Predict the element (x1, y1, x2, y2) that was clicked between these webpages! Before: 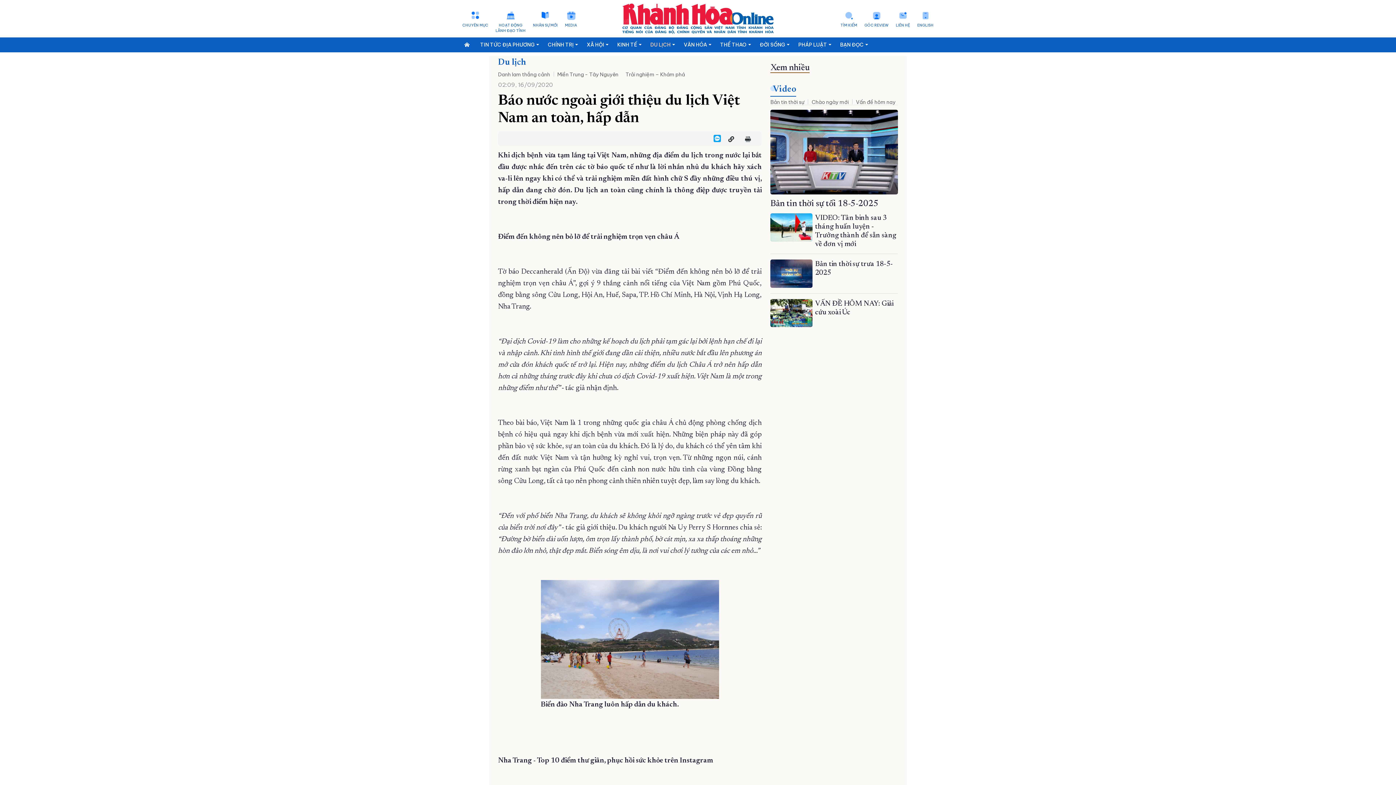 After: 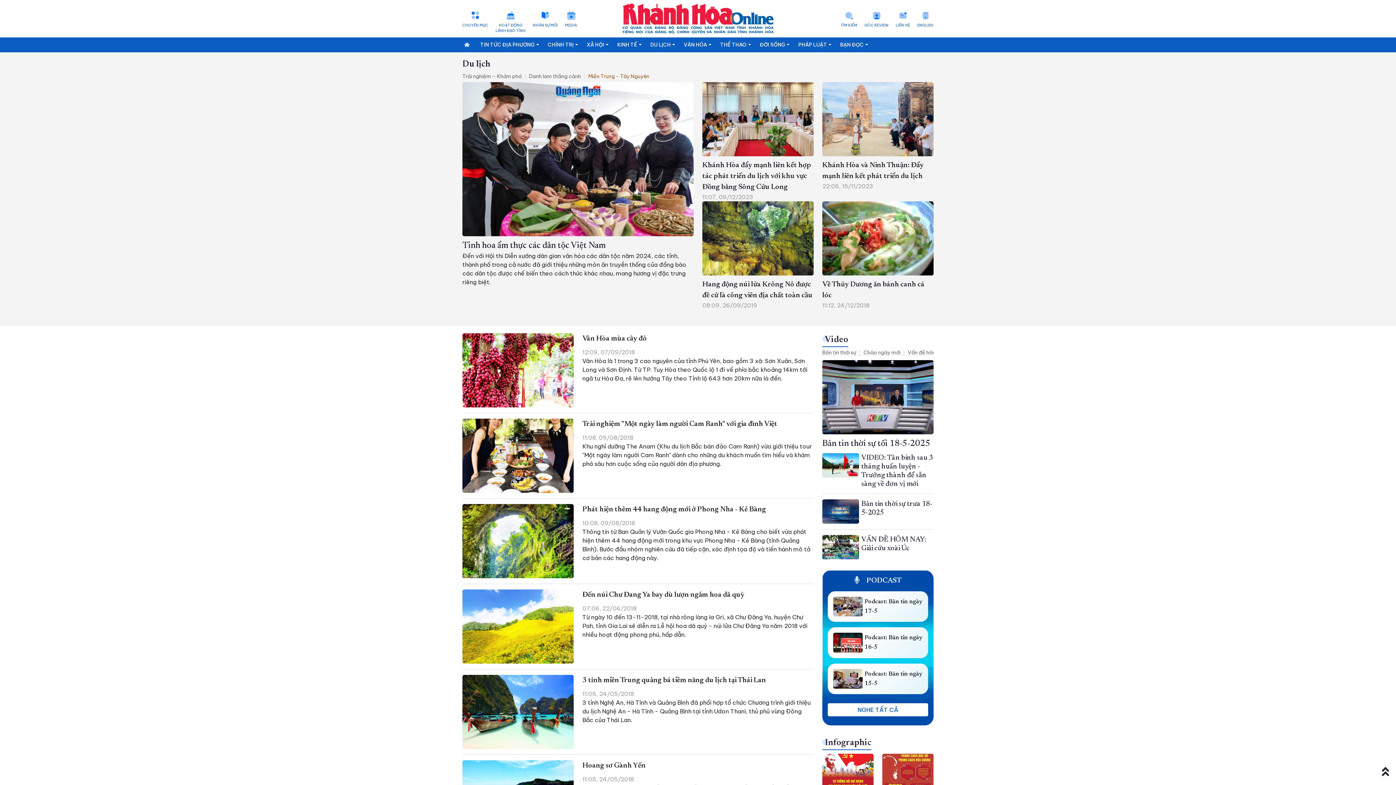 Action: label: Miền Trung - Tây Nguyên bbox: (557, 70, 622, 78)